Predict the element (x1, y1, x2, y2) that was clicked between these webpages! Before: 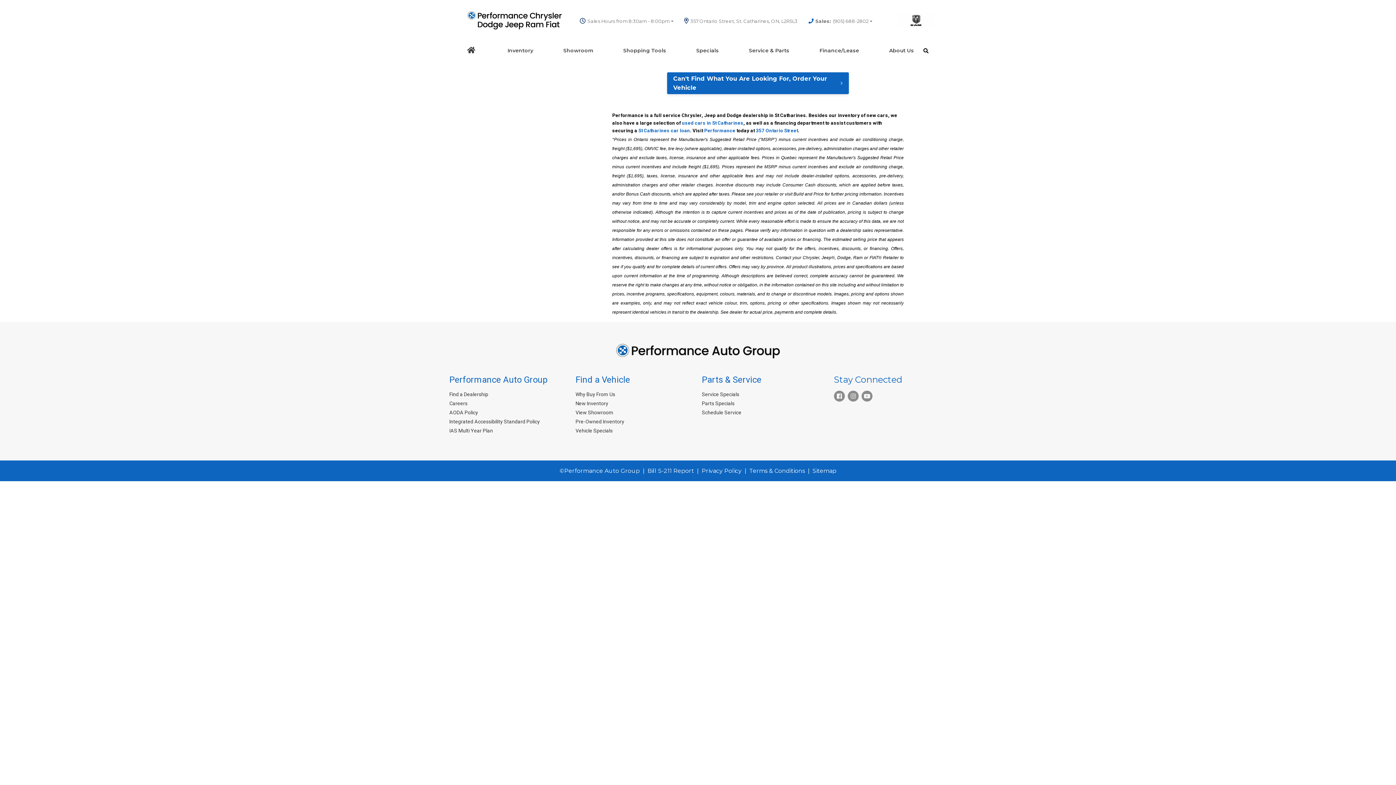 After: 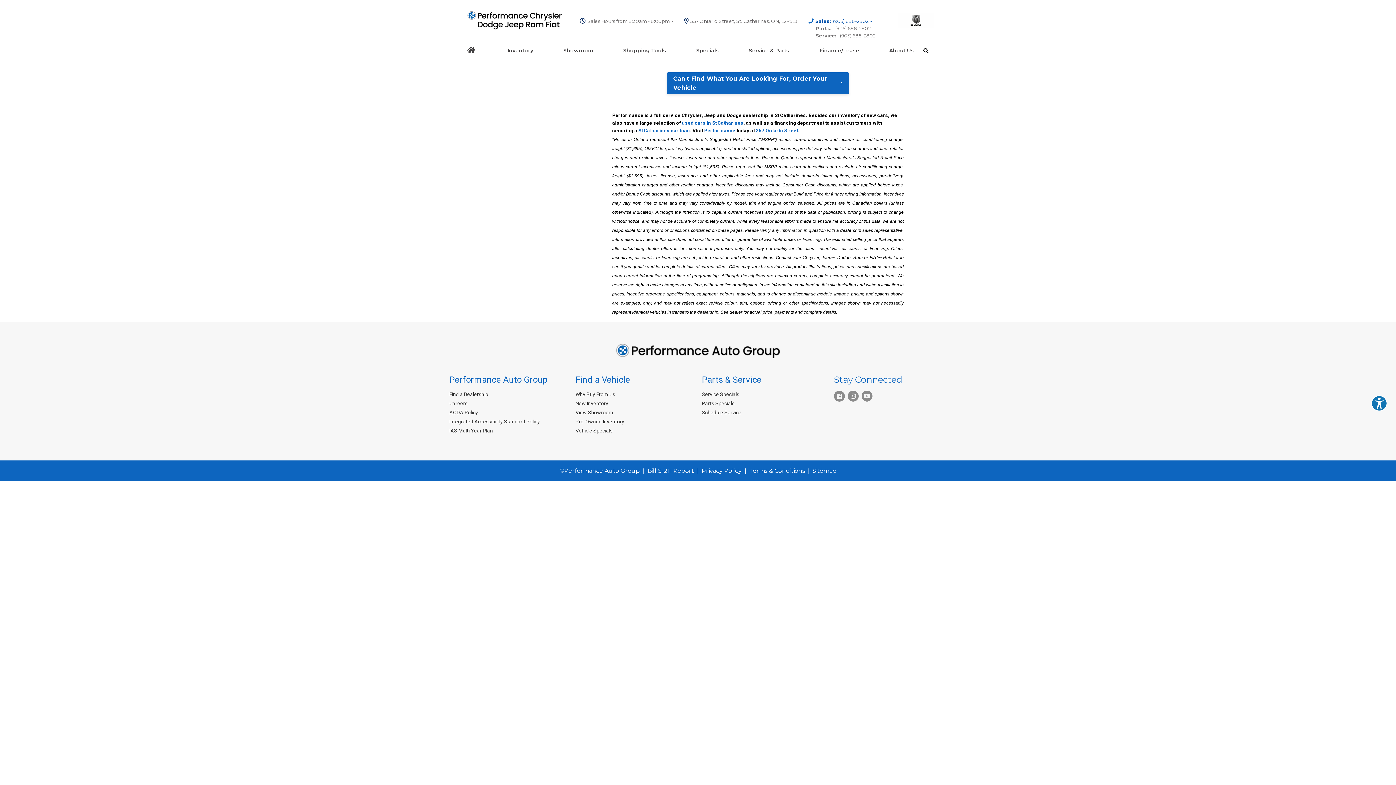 Action: bbox: (815, 17, 878, 24) label: Sales:
(905) 688-2802